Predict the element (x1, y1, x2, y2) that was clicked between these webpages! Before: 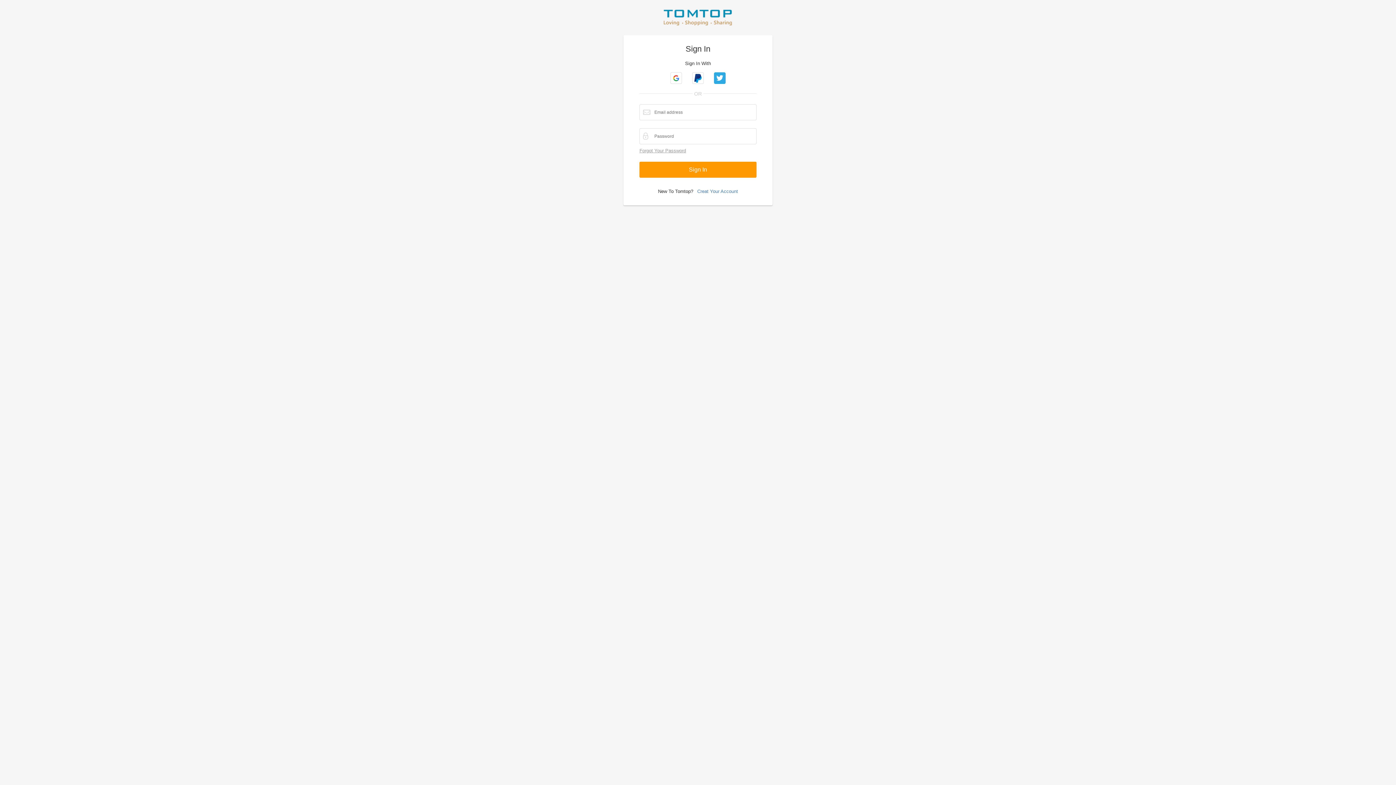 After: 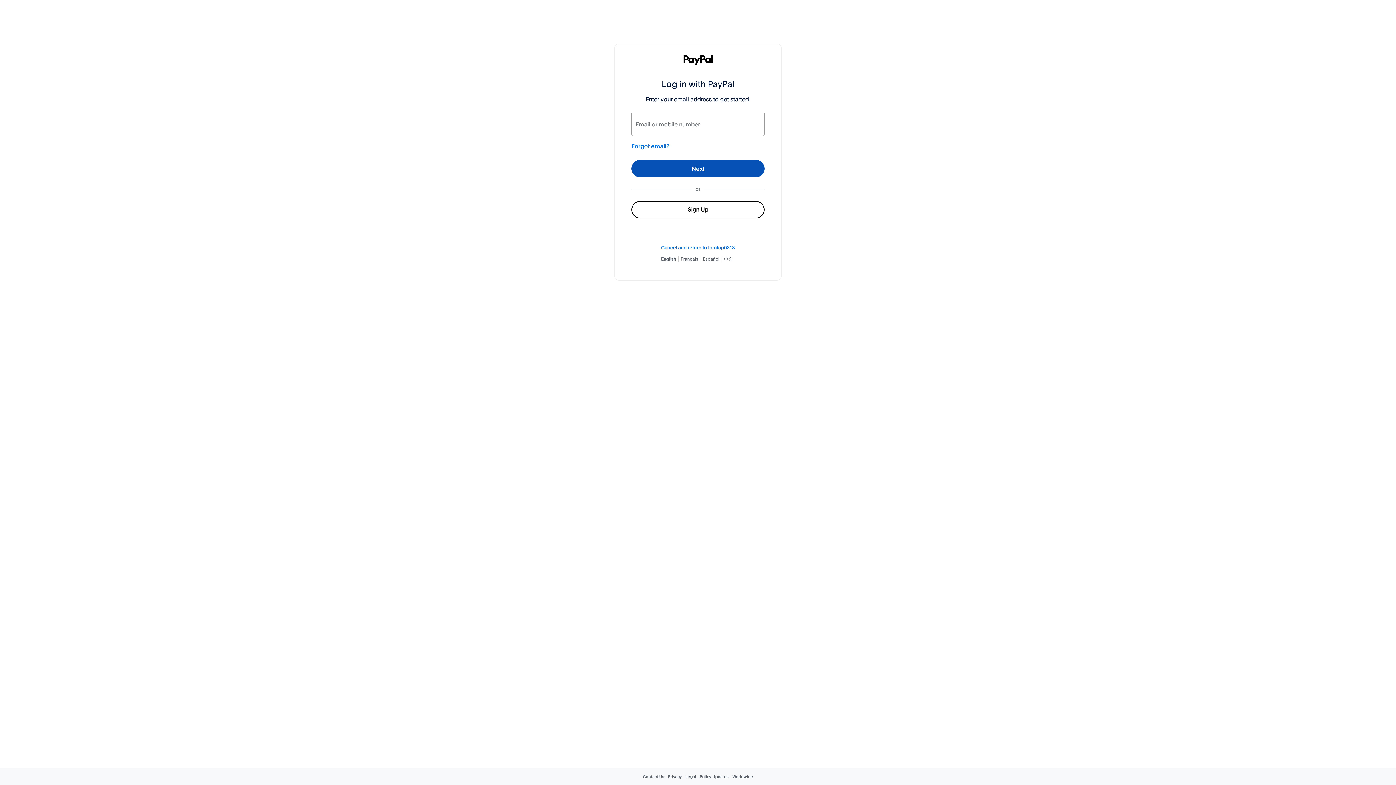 Action: bbox: (692, 72, 704, 84)